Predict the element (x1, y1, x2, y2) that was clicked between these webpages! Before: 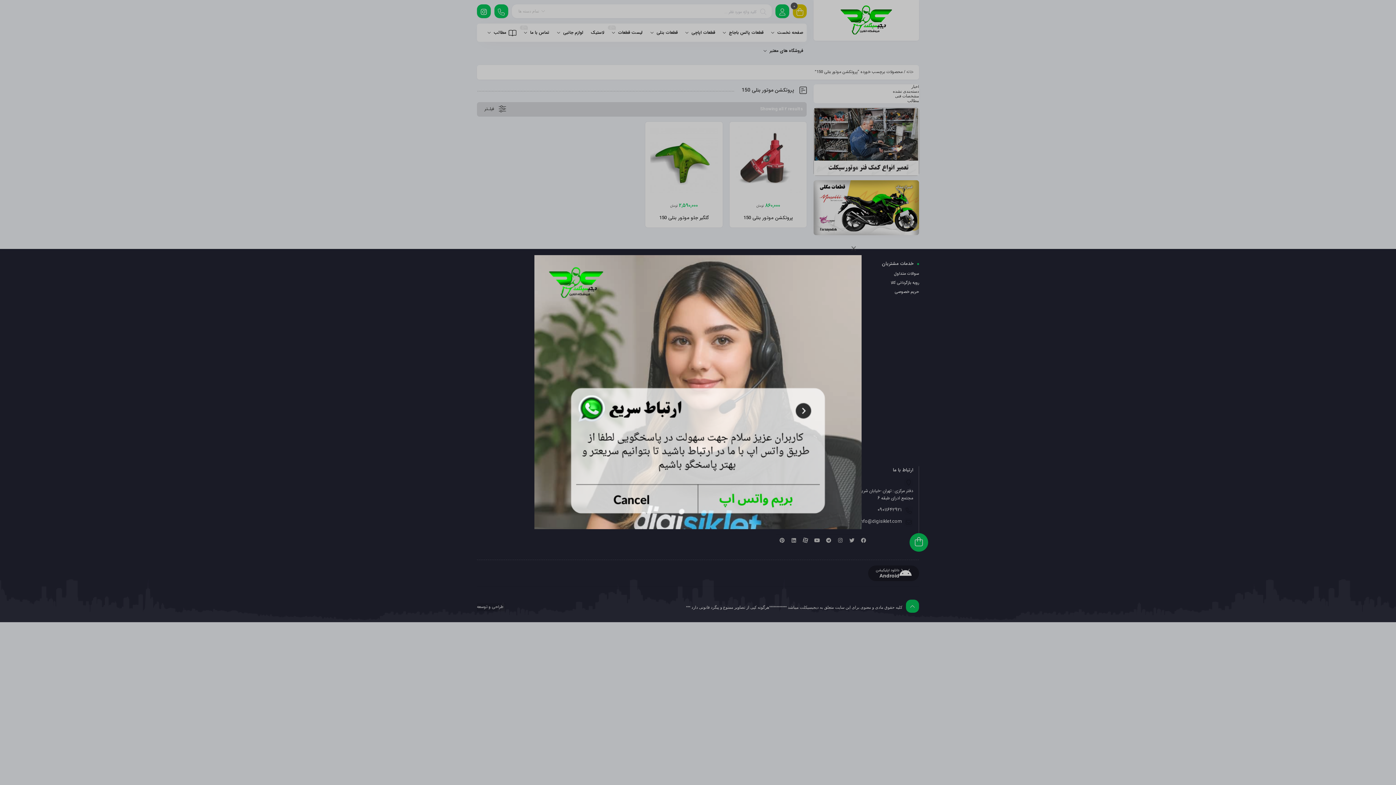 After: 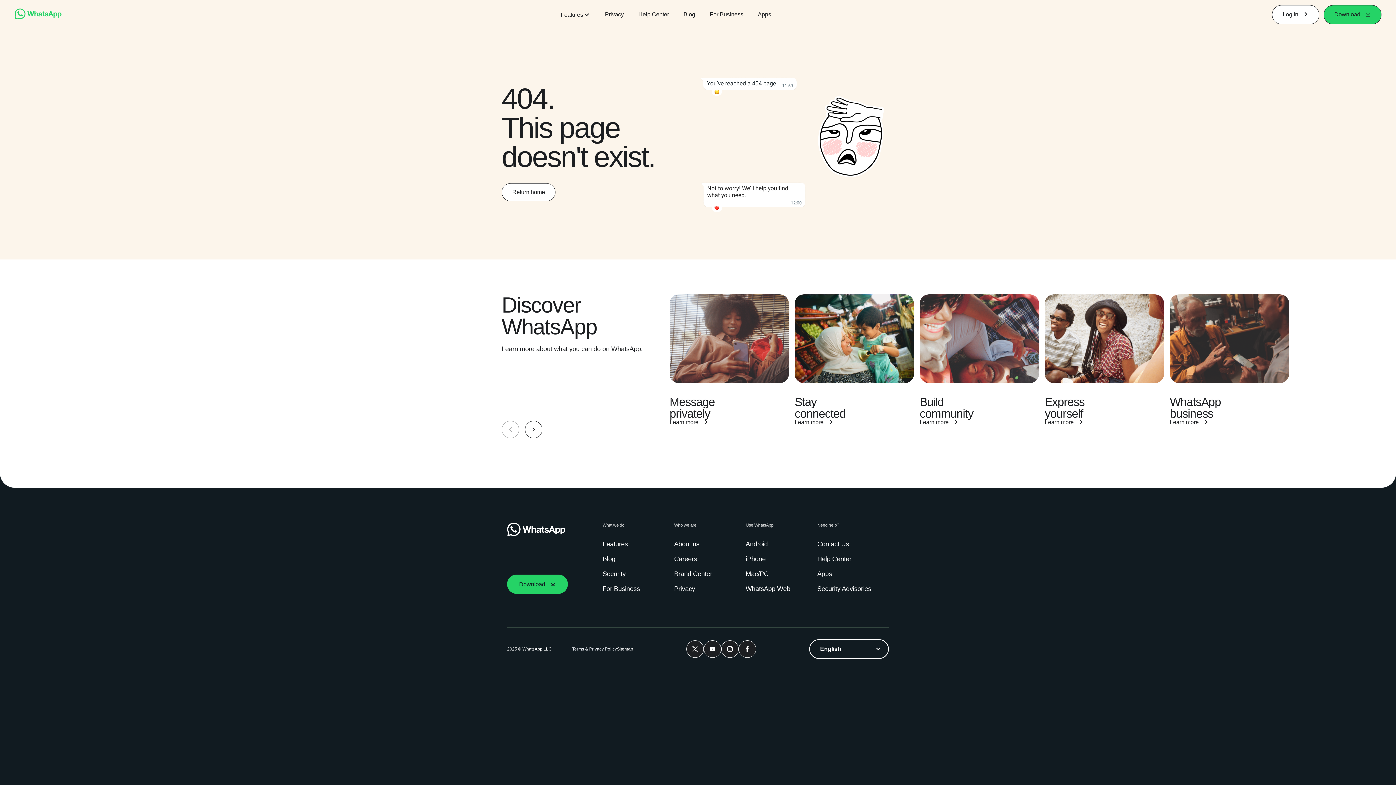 Action: bbox: (534, 525, 861, 530)